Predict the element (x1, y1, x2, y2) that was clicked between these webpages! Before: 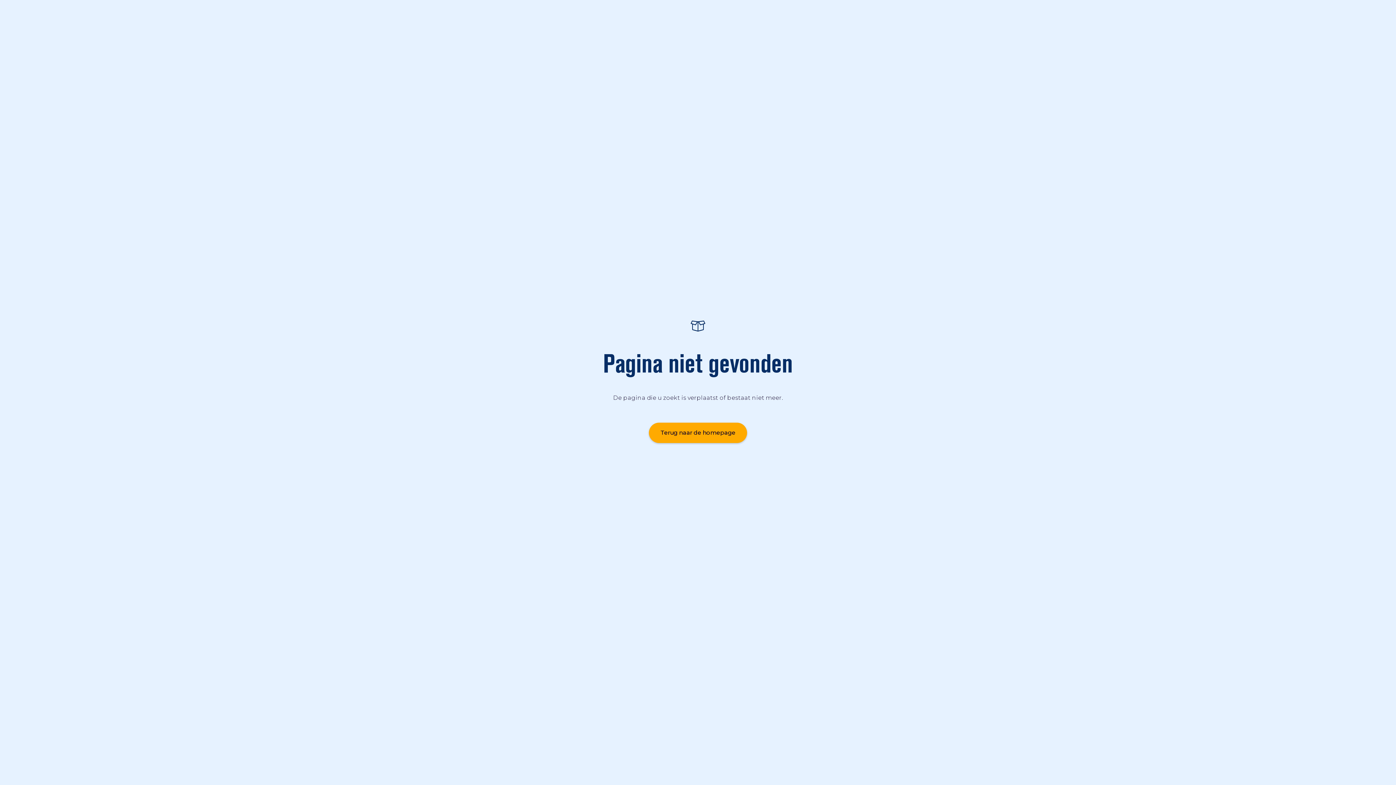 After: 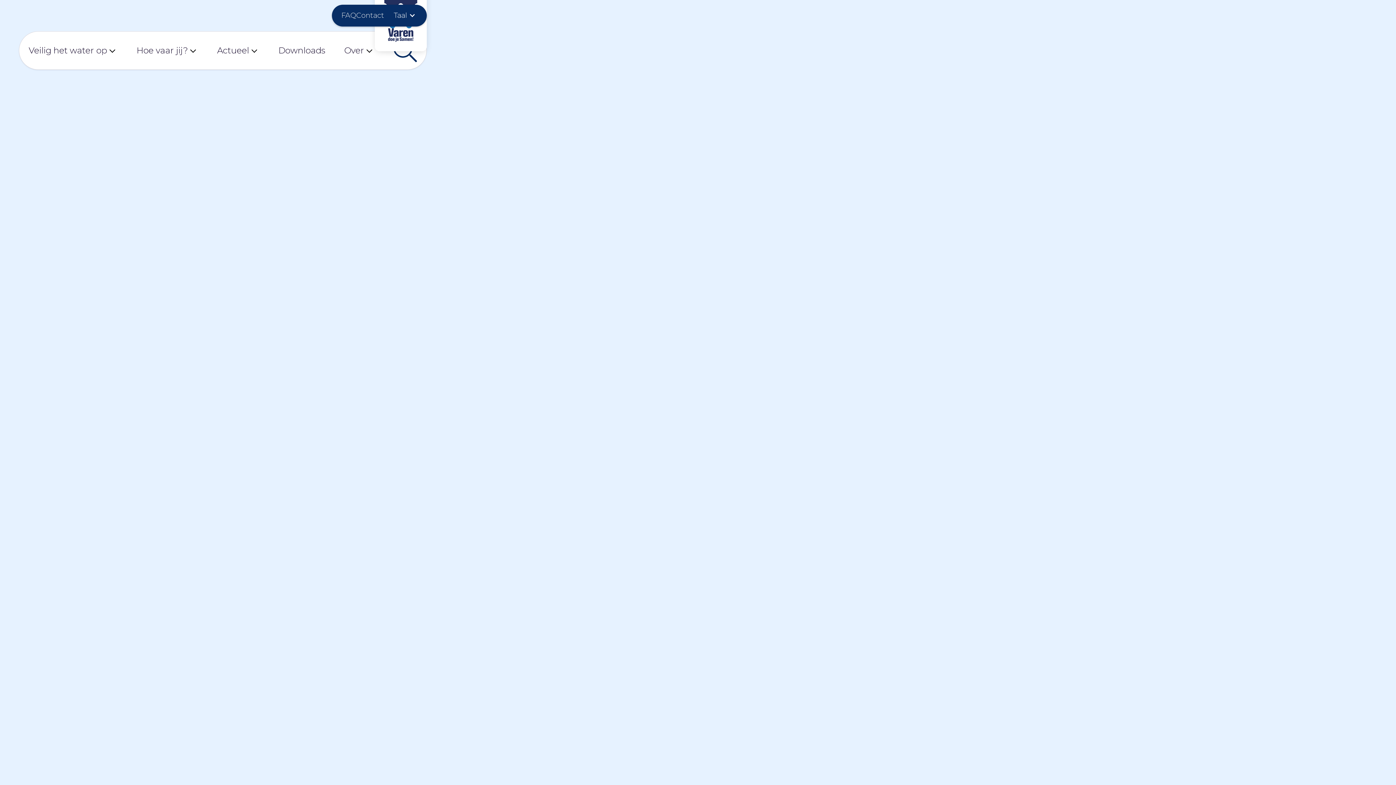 Action: label: Terug naar de homepage bbox: (649, 422, 747, 443)